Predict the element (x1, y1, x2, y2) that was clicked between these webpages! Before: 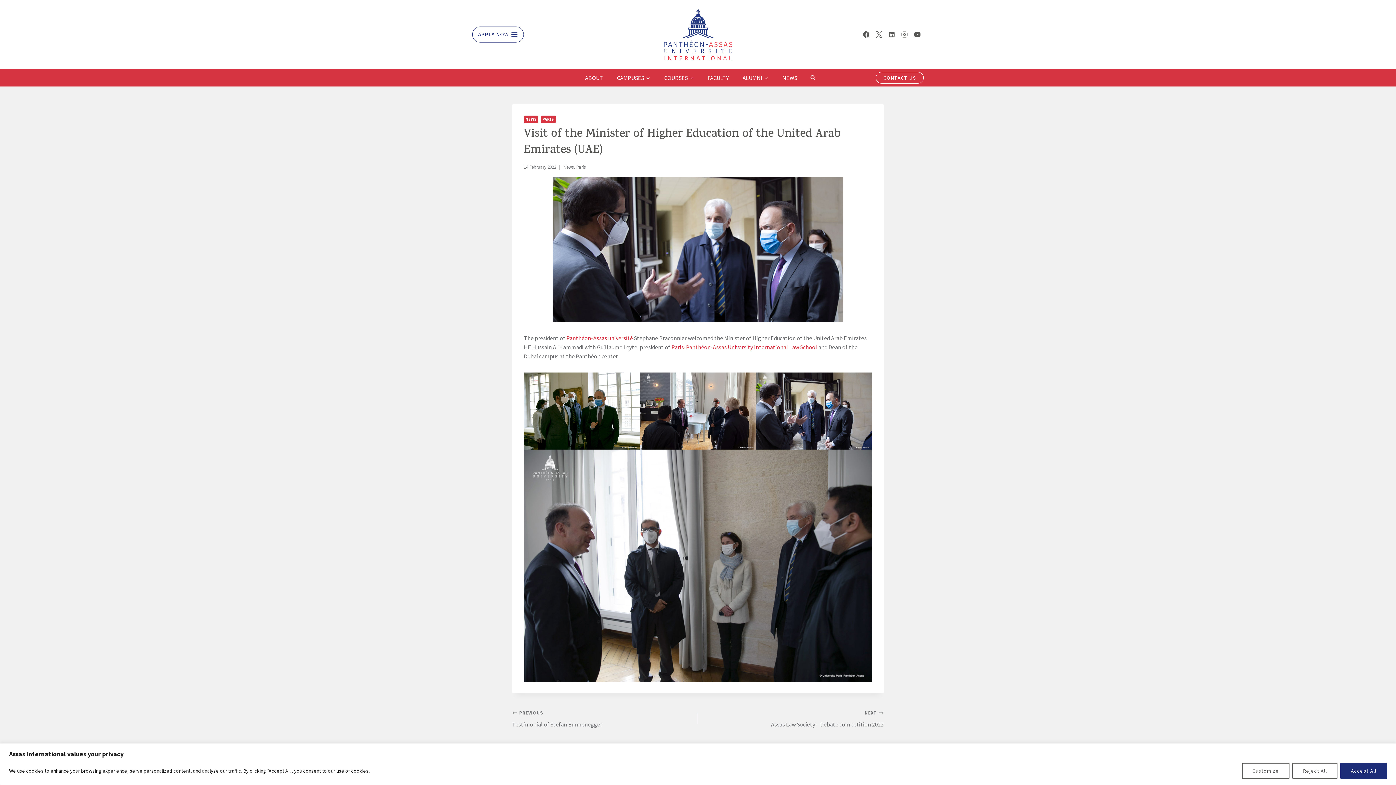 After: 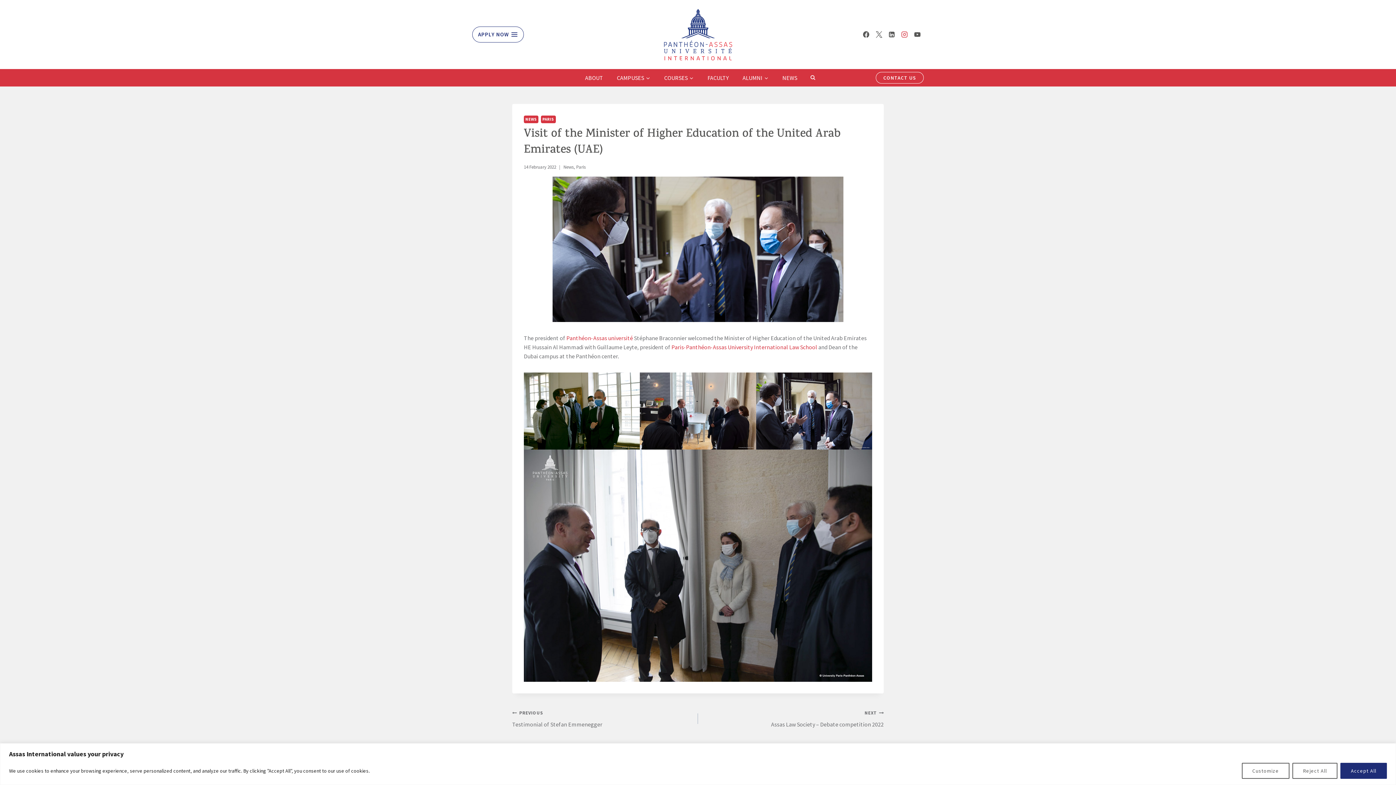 Action: bbox: (898, 28, 911, 40) label: Instagram